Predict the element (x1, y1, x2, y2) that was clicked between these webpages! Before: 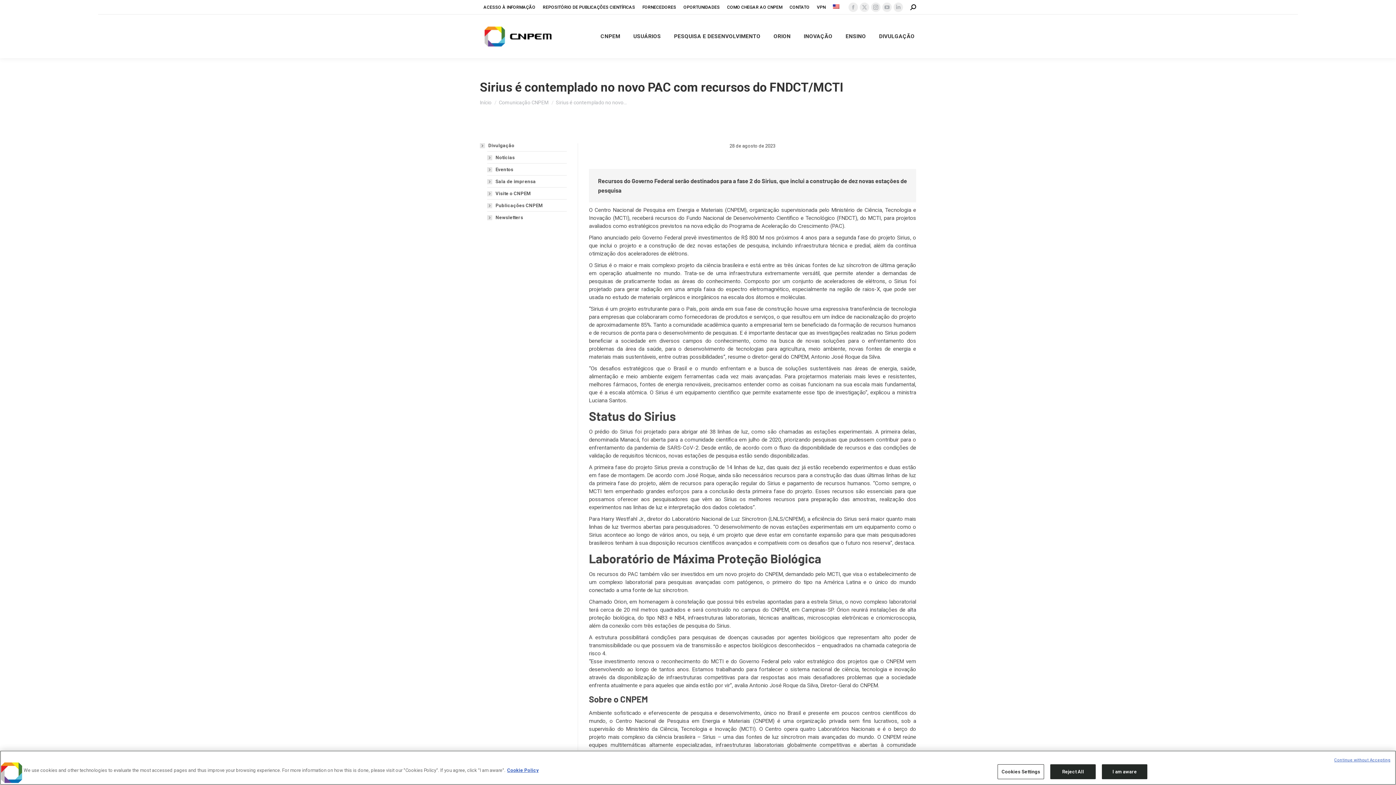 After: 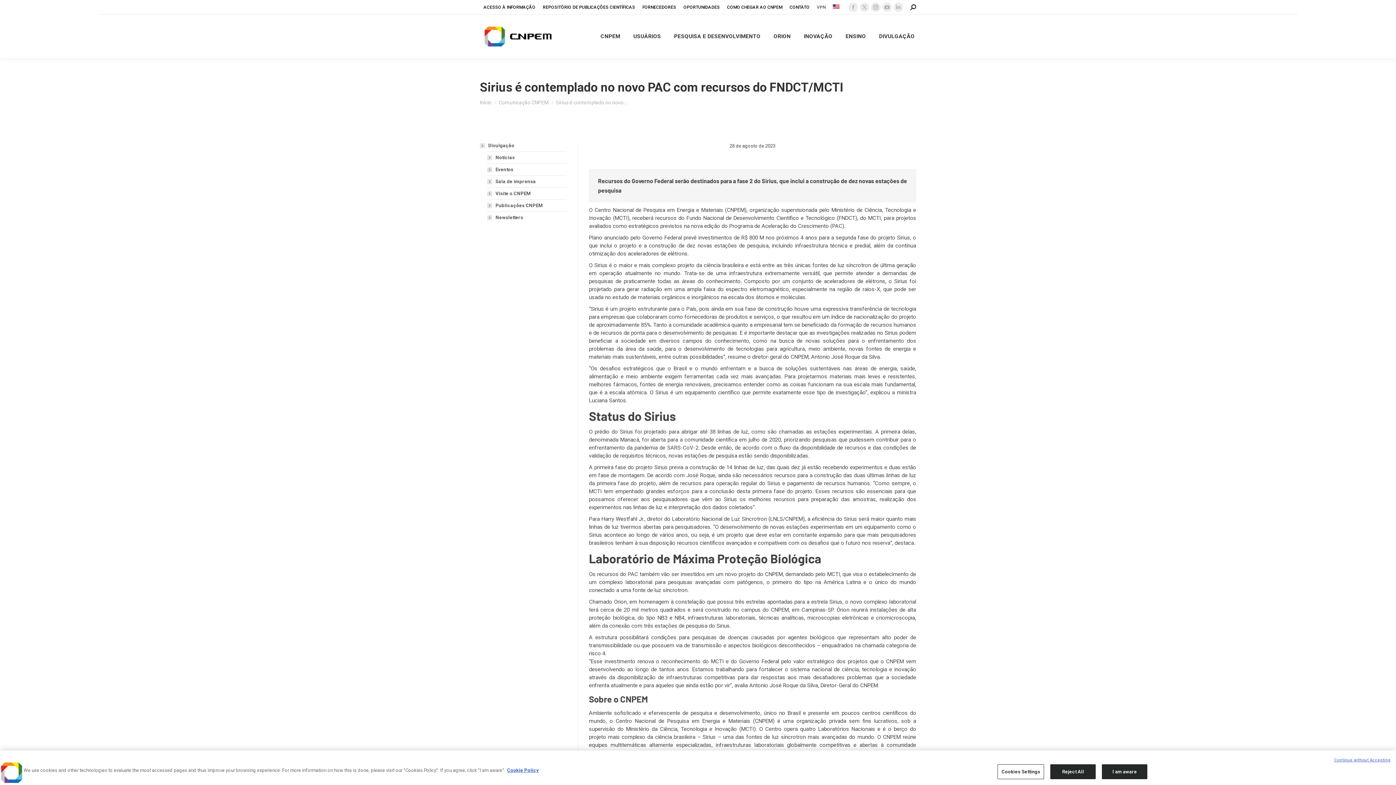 Action: label: VPN bbox: (817, 4, 825, 10)